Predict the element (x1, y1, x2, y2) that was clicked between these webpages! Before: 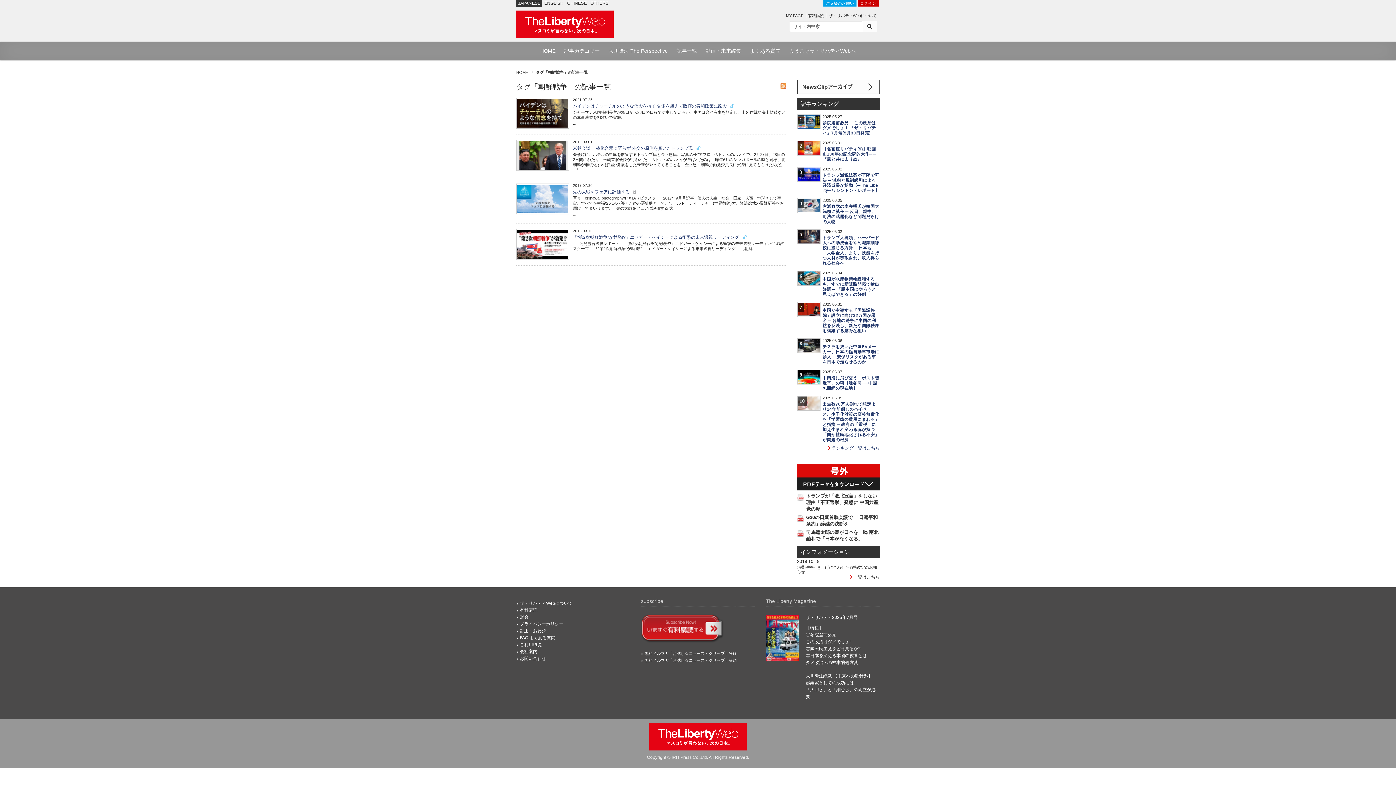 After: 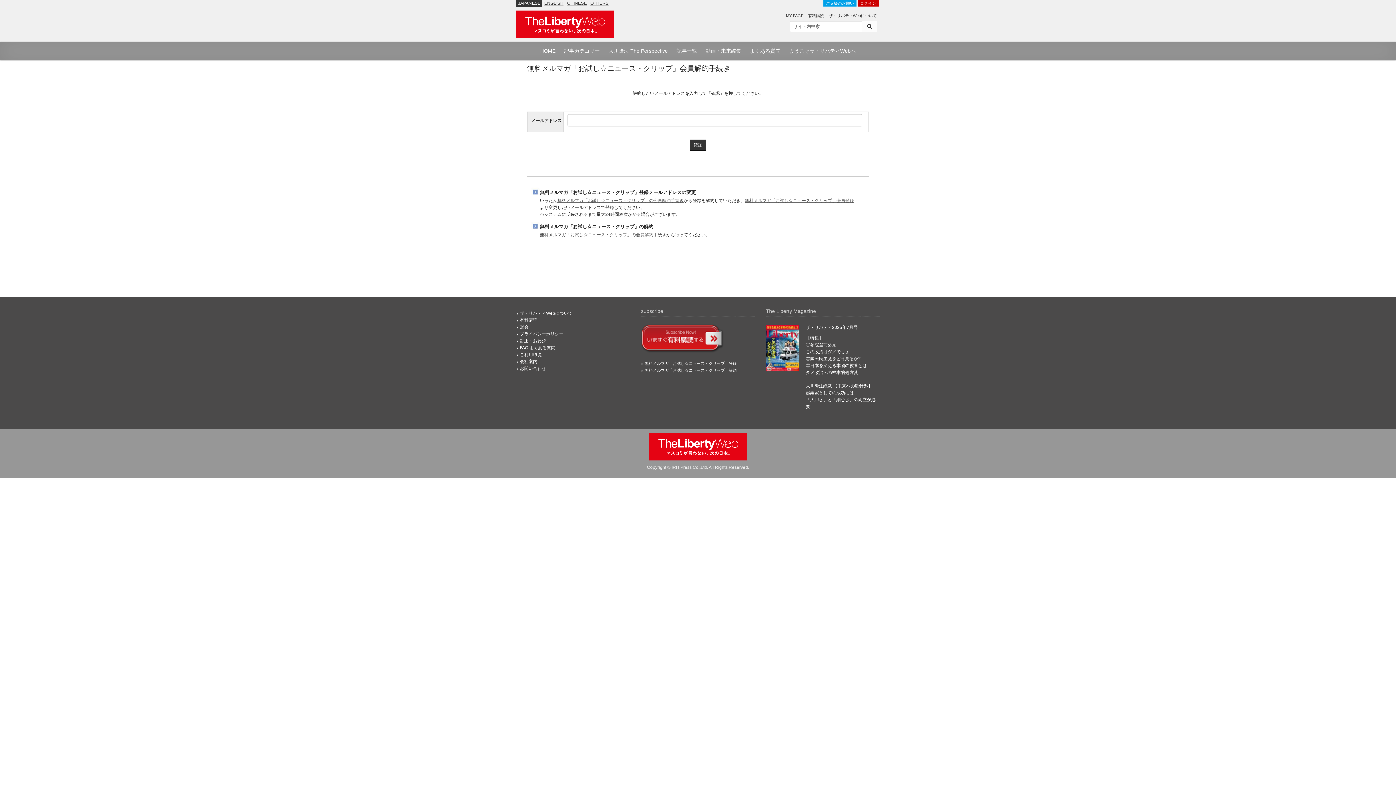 Action: label: 無料メルマガ「お試し☆ニュース・クリップ」解約 bbox: (644, 658, 736, 663)